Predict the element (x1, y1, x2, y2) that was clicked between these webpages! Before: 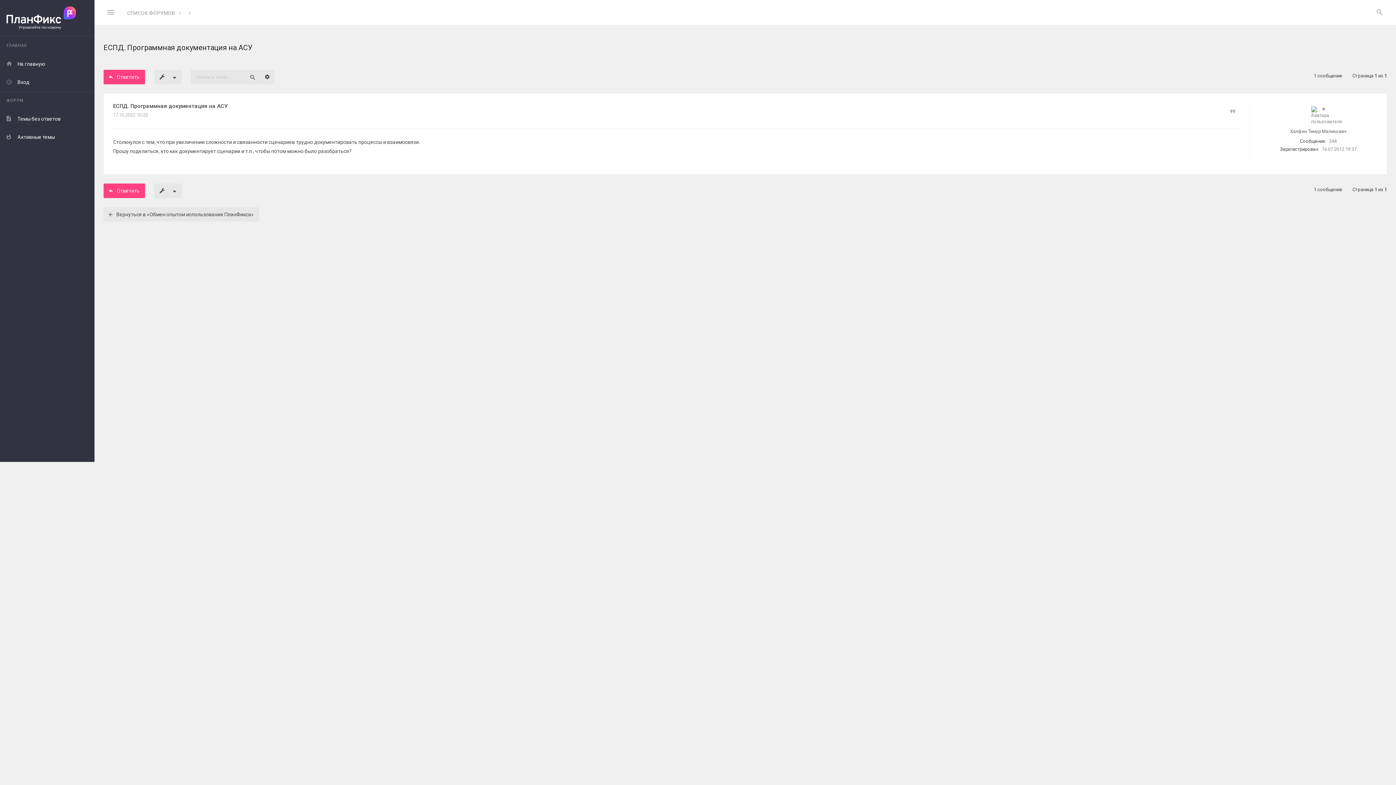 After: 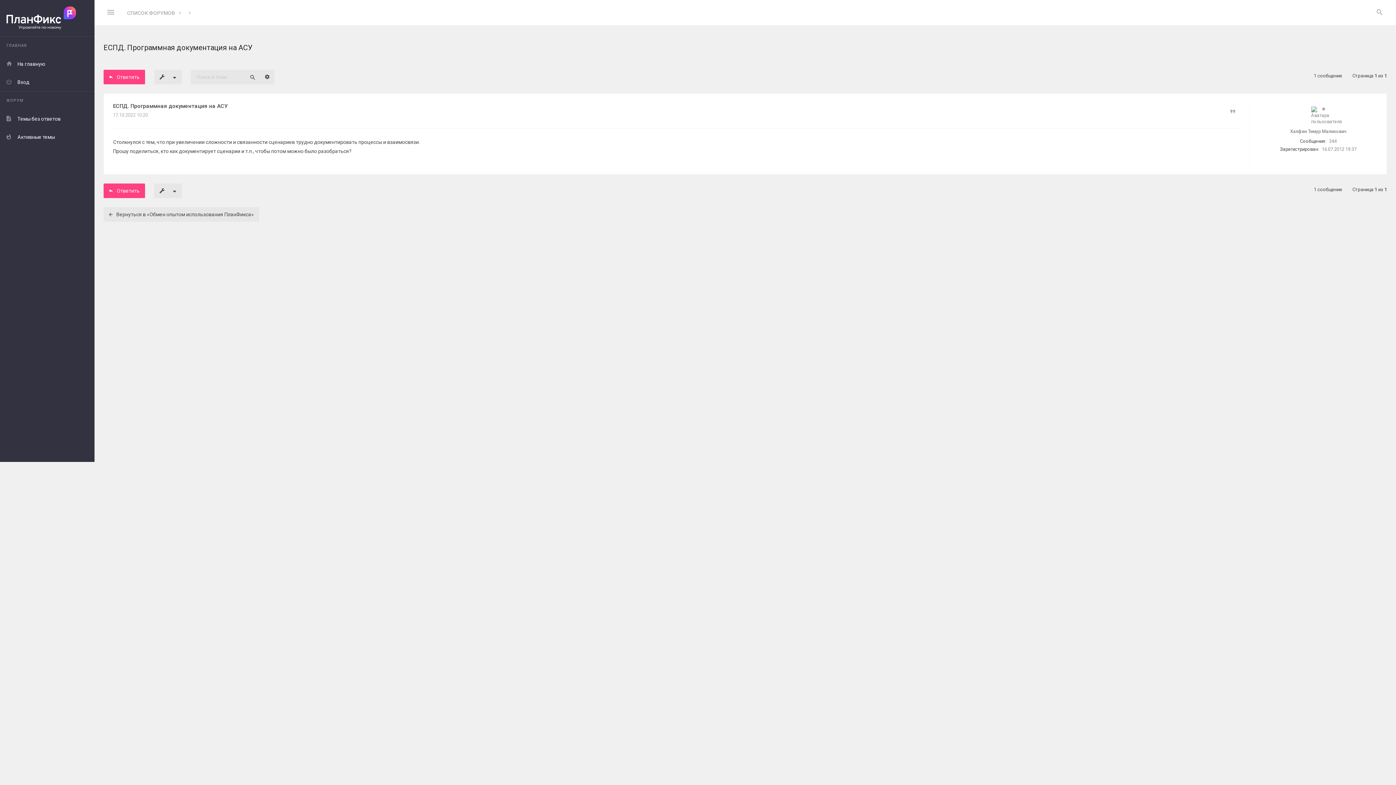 Action: label: ГЛАВНАЯ bbox: (0, 36, 94, 54)